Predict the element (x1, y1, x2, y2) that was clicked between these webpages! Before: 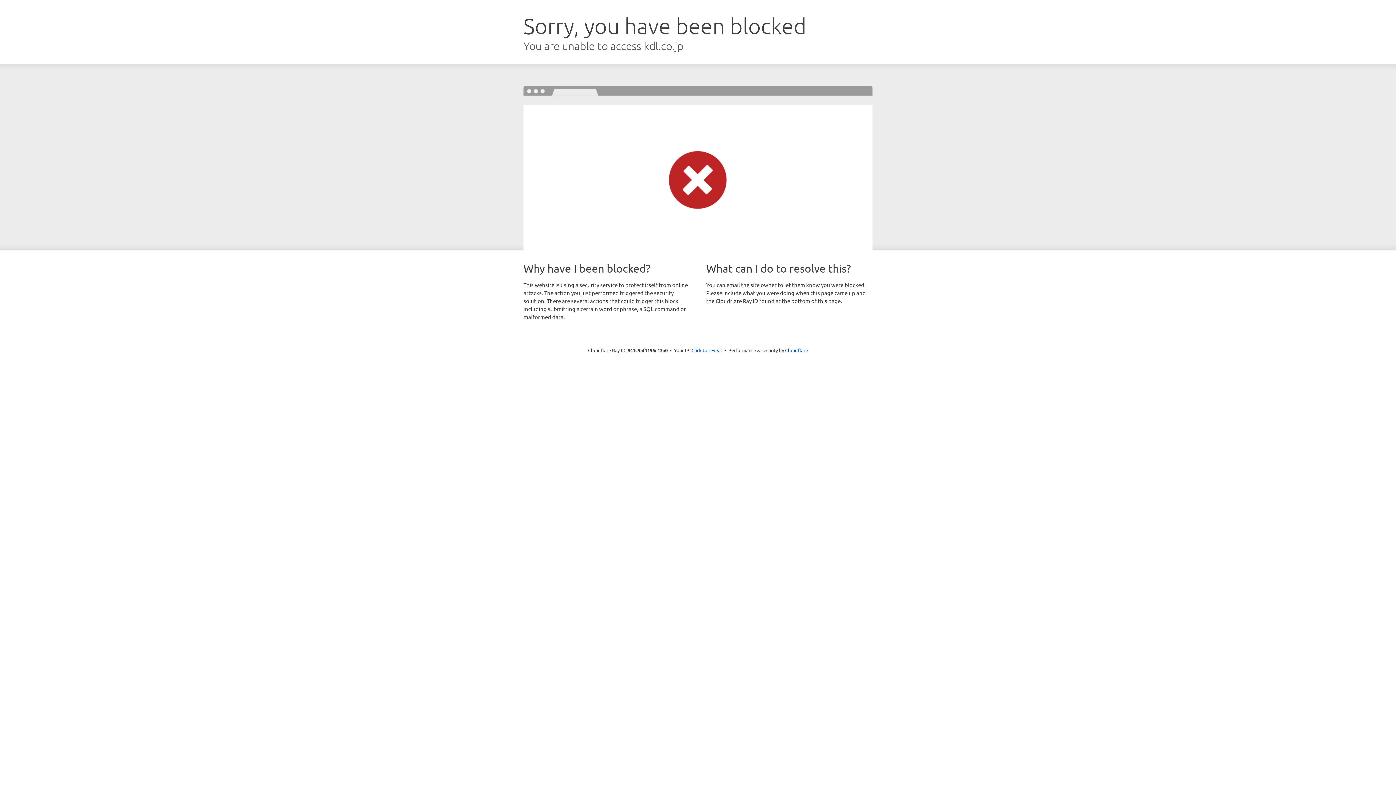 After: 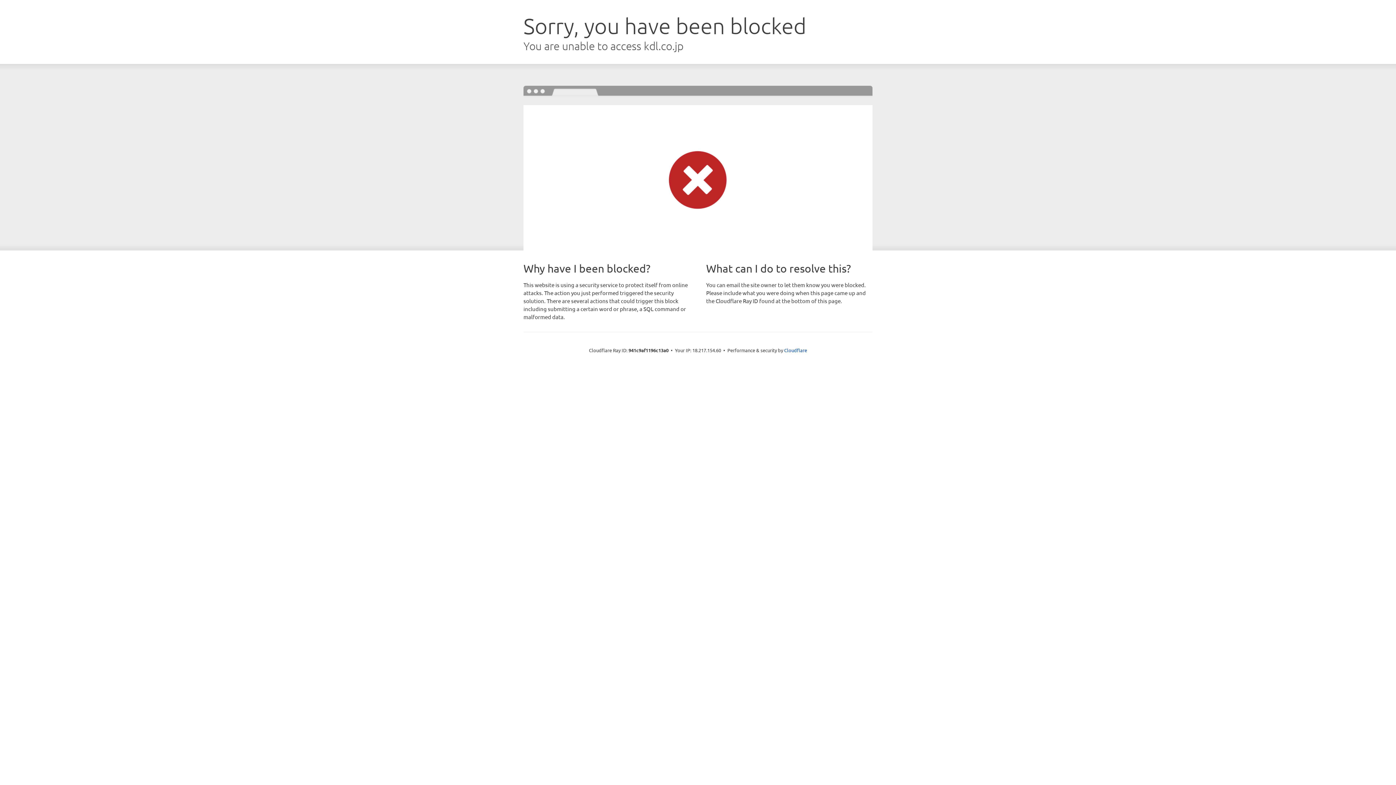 Action: label: Click to reveal bbox: (691, 346, 722, 353)